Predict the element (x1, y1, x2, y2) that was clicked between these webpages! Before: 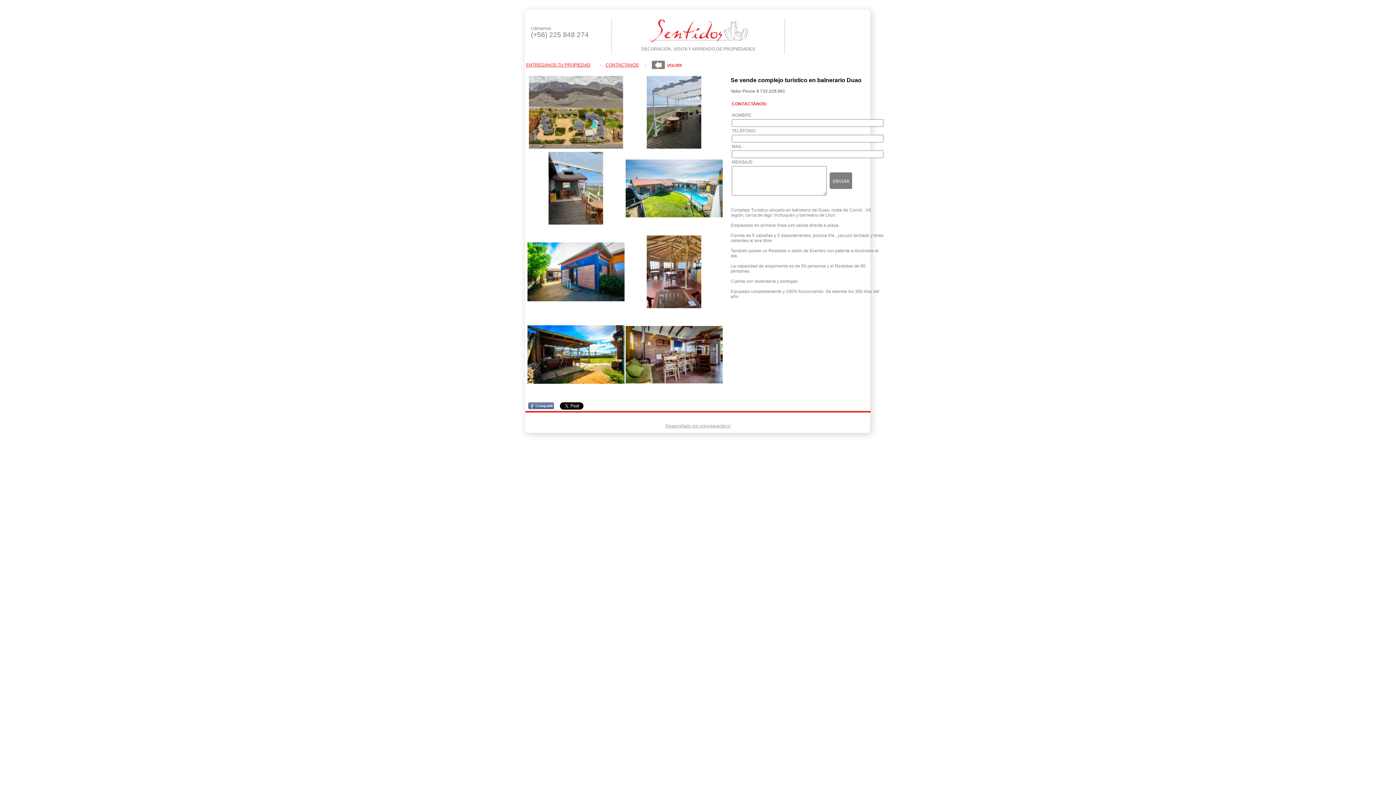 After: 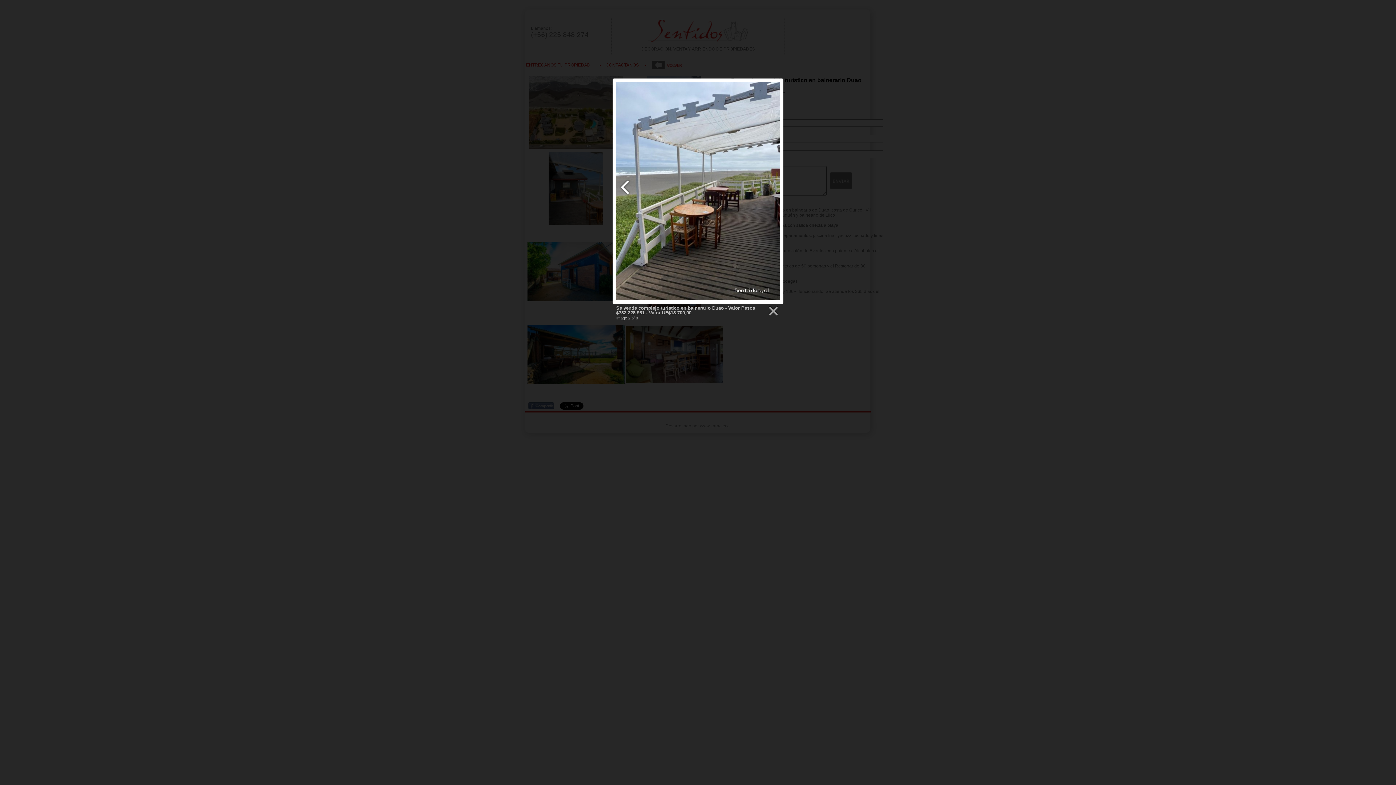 Action: bbox: (646, 143, 701, 149)